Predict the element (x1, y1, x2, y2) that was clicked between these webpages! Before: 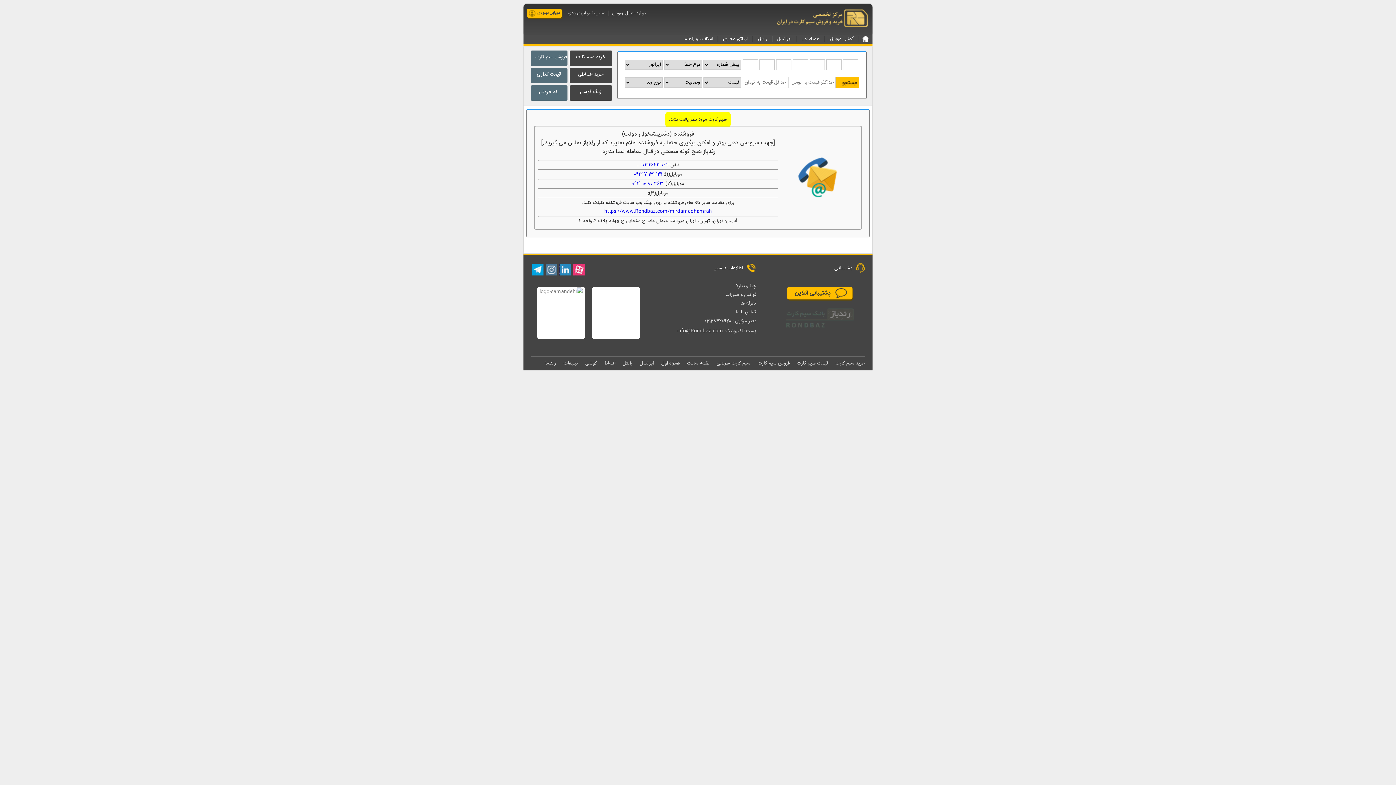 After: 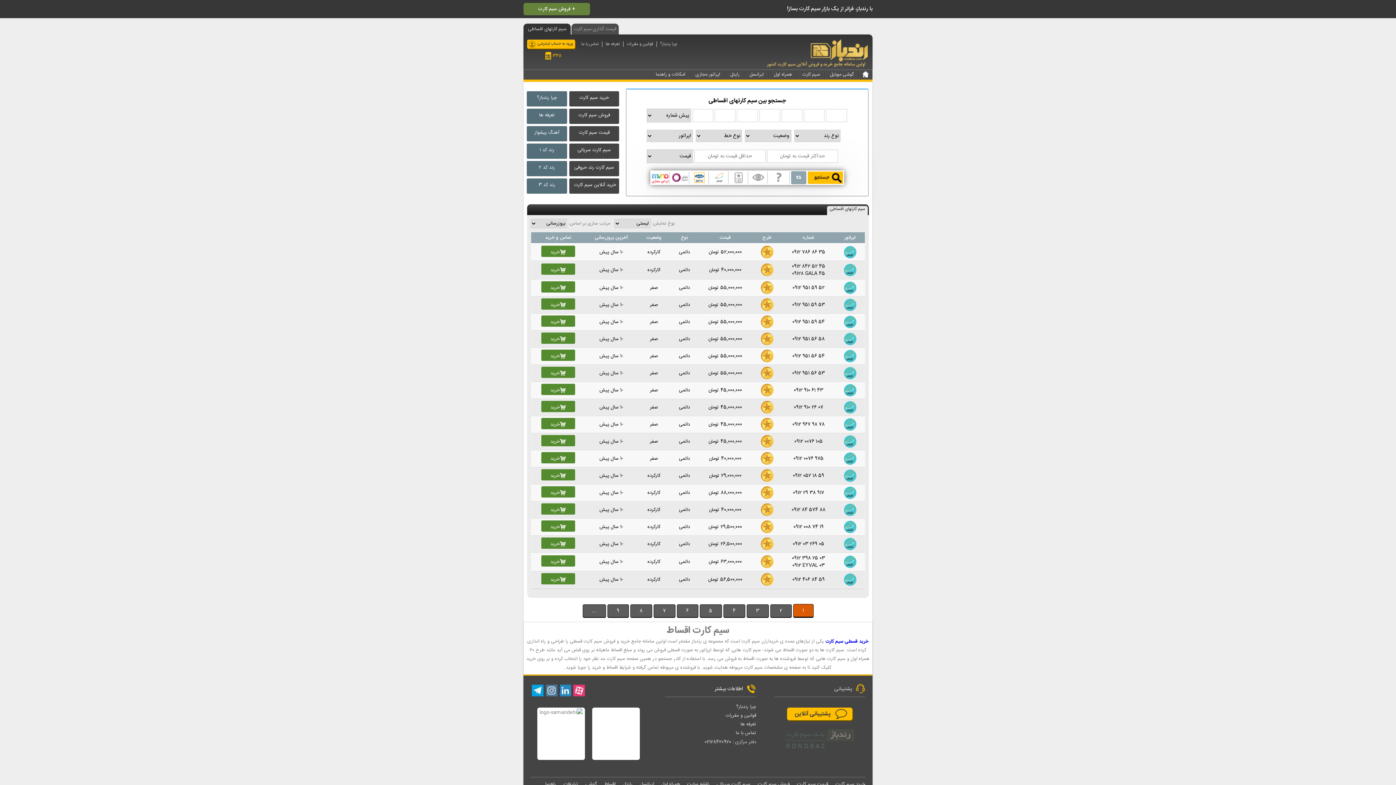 Action: label: خرید اقساطی bbox: (569, 68, 612, 83)